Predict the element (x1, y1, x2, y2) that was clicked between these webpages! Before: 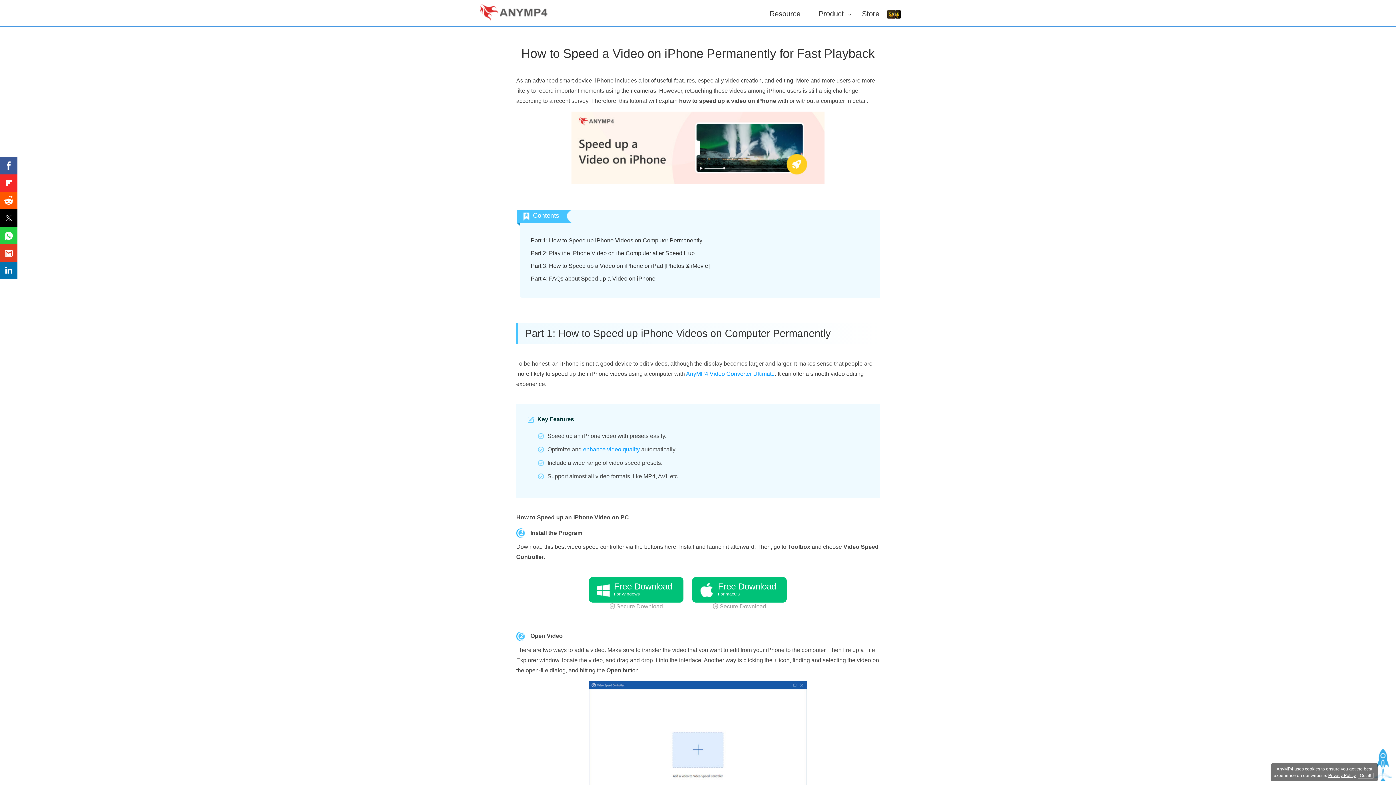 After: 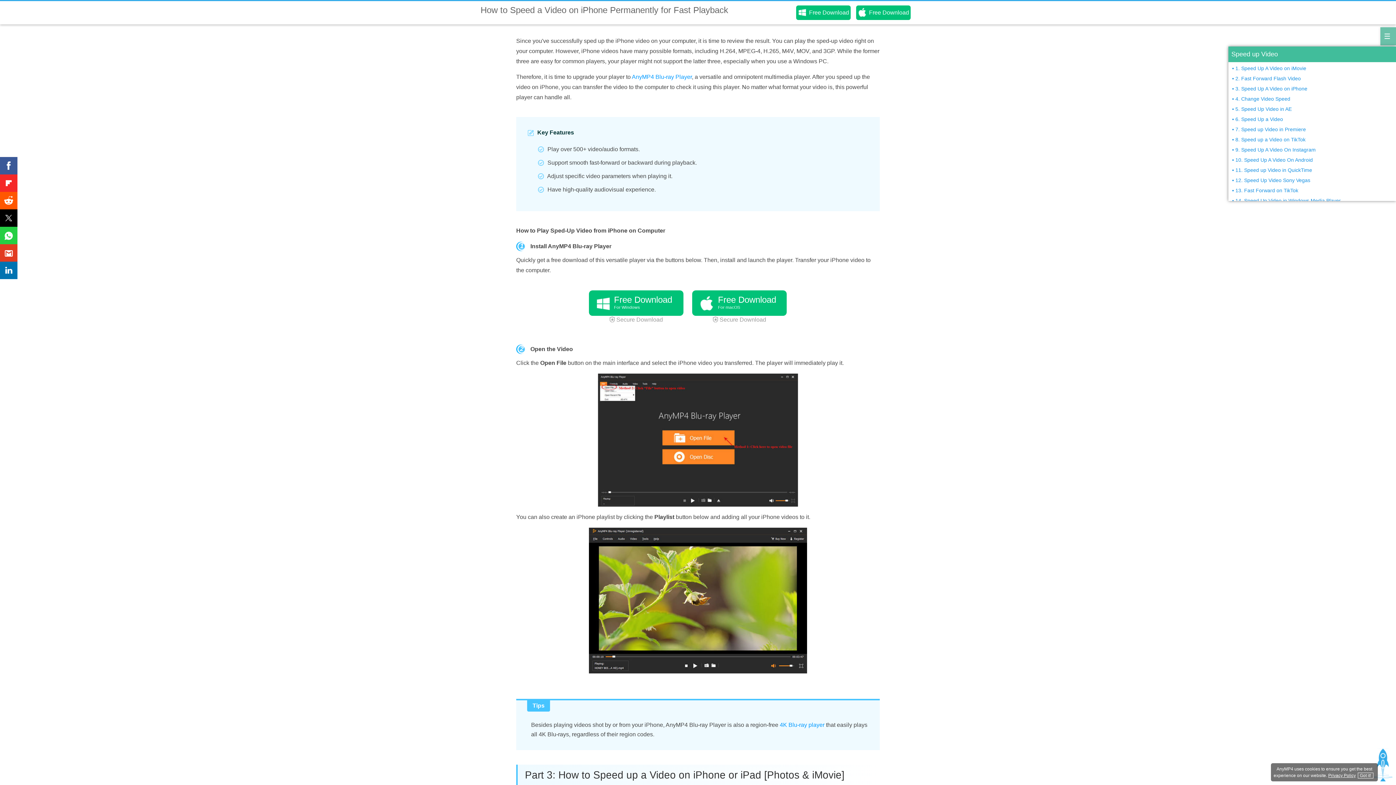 Action: bbox: (530, 250, 694, 256) label: Part 2: Play the iPhone Video on the Computer after Speed It up